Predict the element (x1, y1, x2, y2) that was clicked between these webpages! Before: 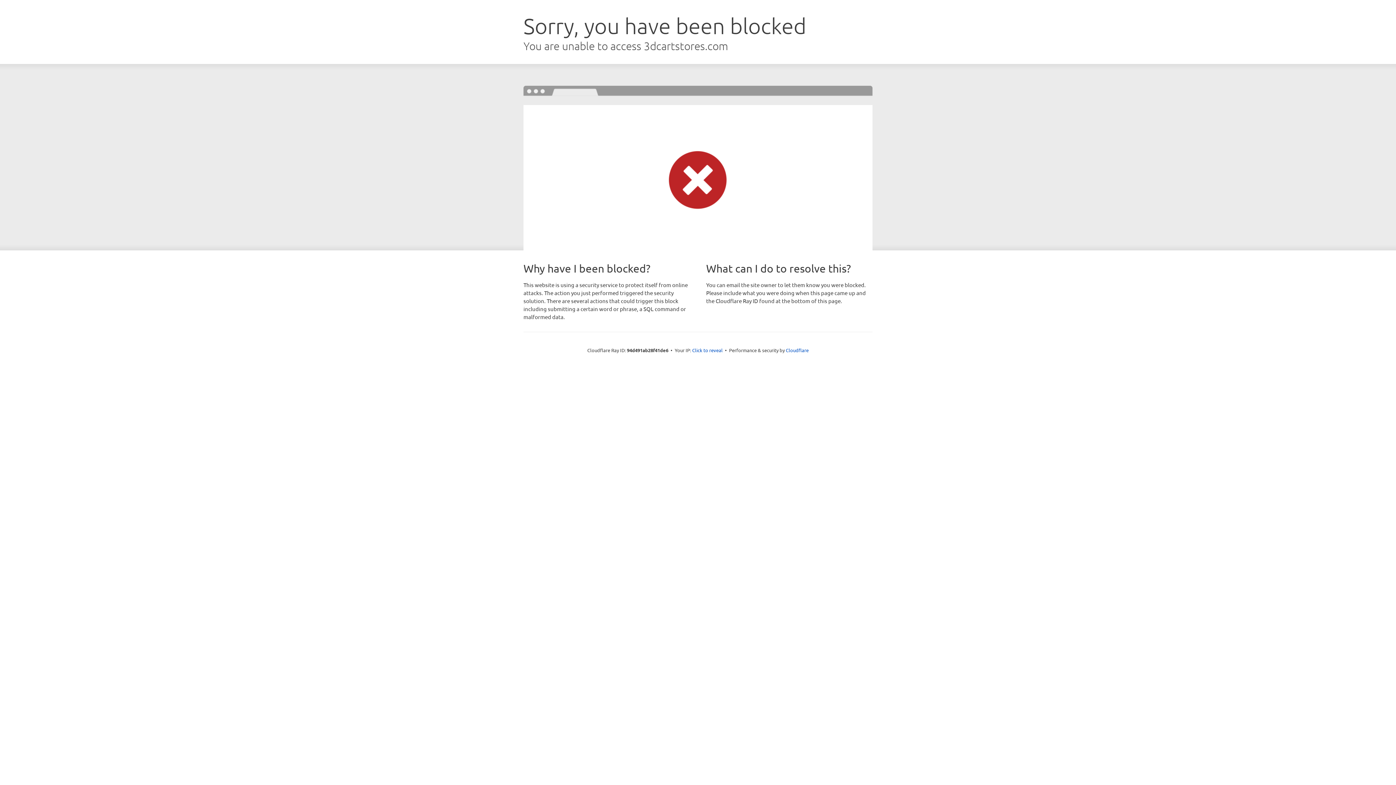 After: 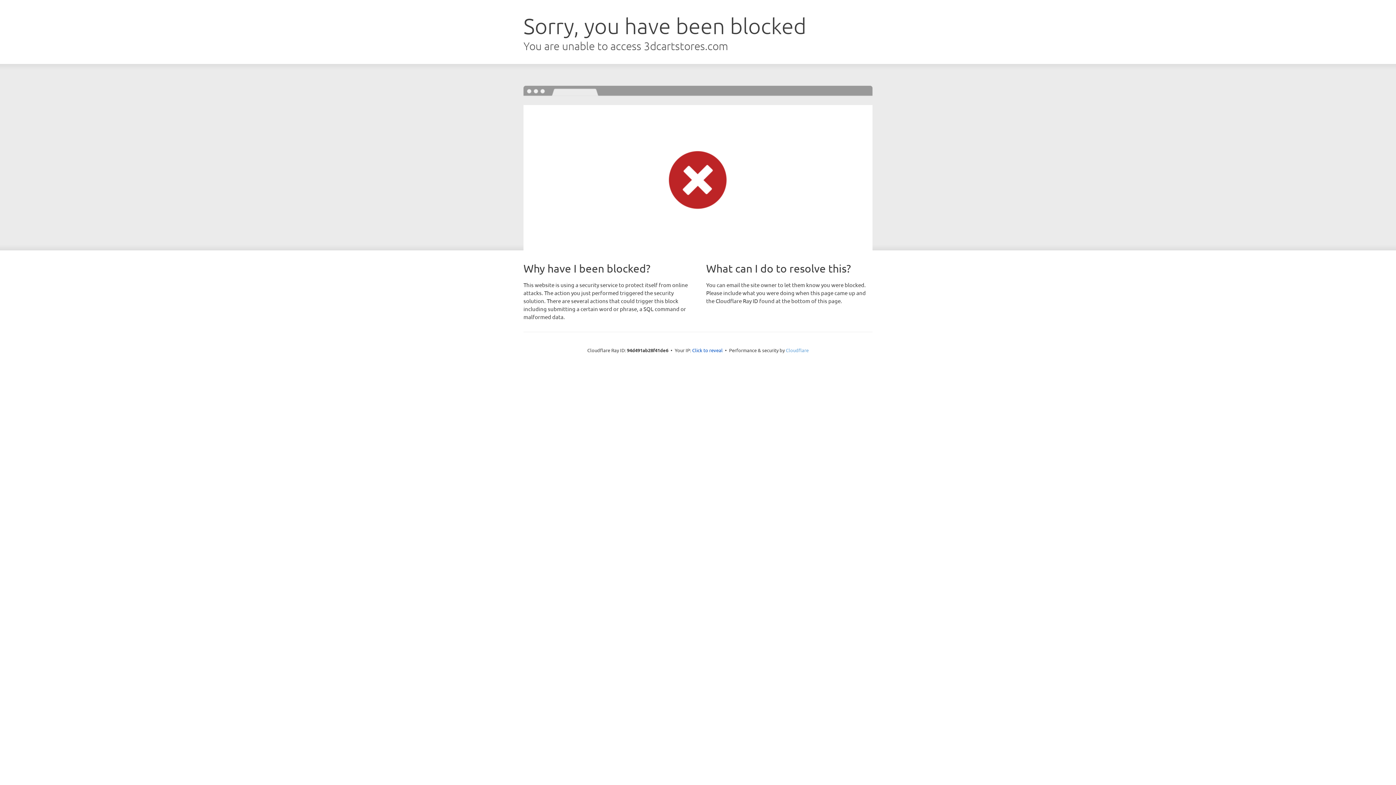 Action: bbox: (786, 347, 808, 353) label: Cloudflare